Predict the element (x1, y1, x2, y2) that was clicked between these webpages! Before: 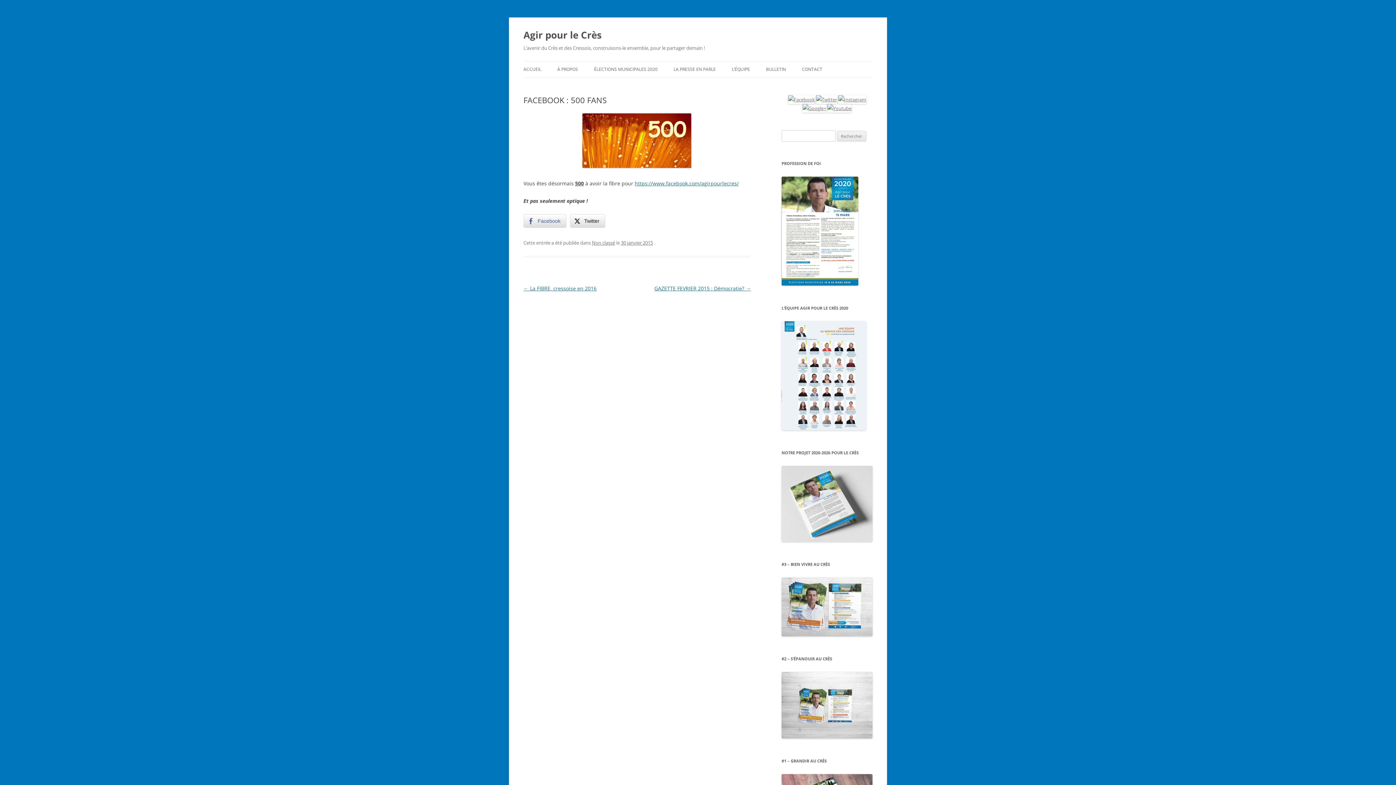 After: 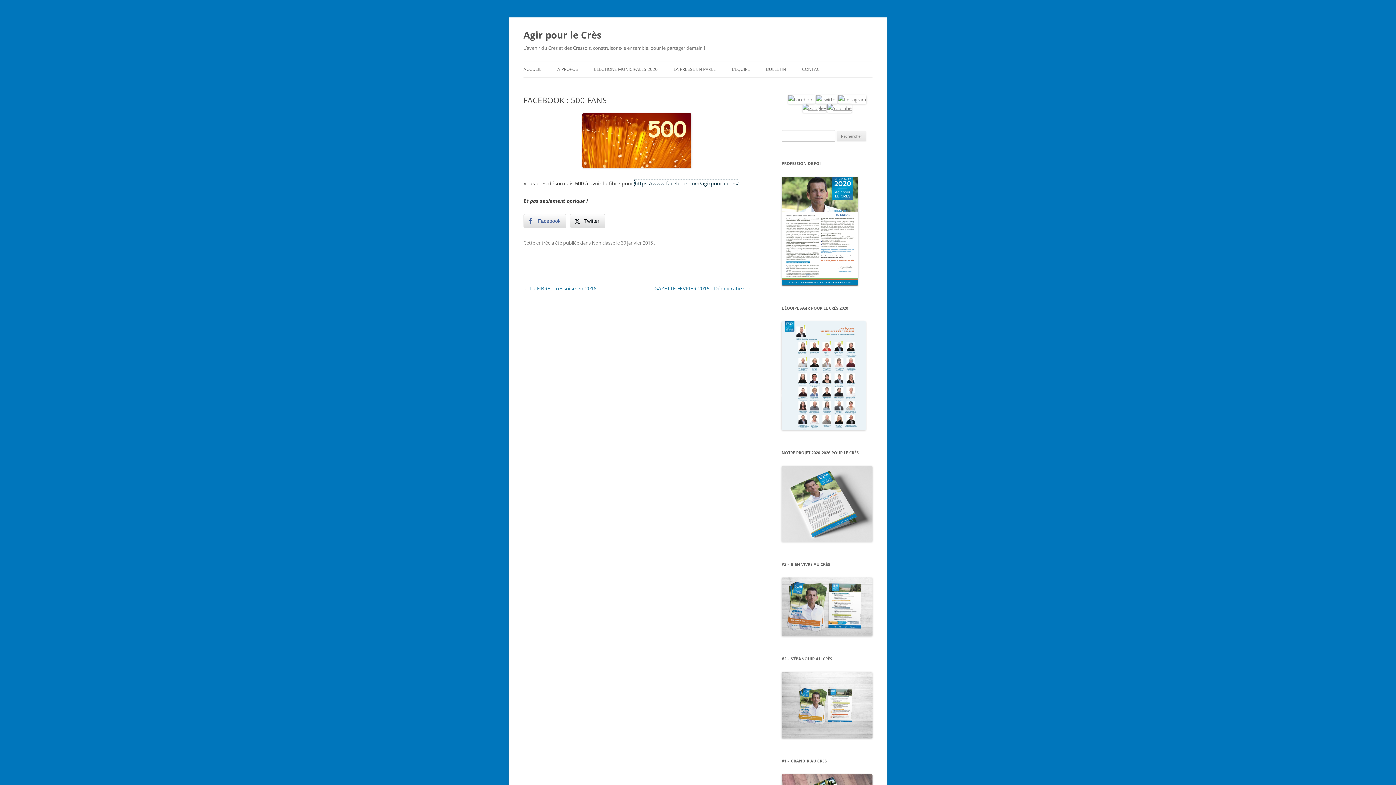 Action: label: https://www.facebook.com/agirpourlecres/ bbox: (634, 179, 738, 186)